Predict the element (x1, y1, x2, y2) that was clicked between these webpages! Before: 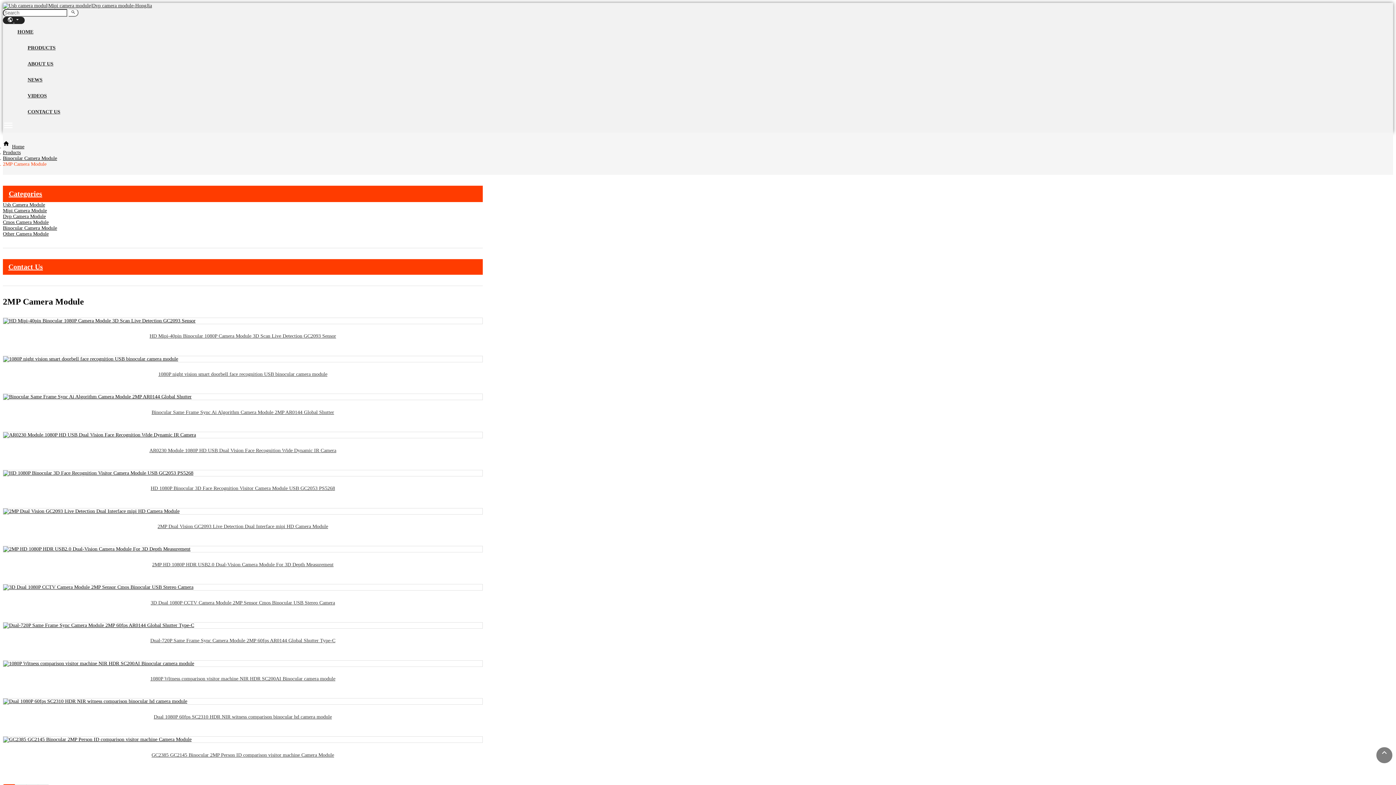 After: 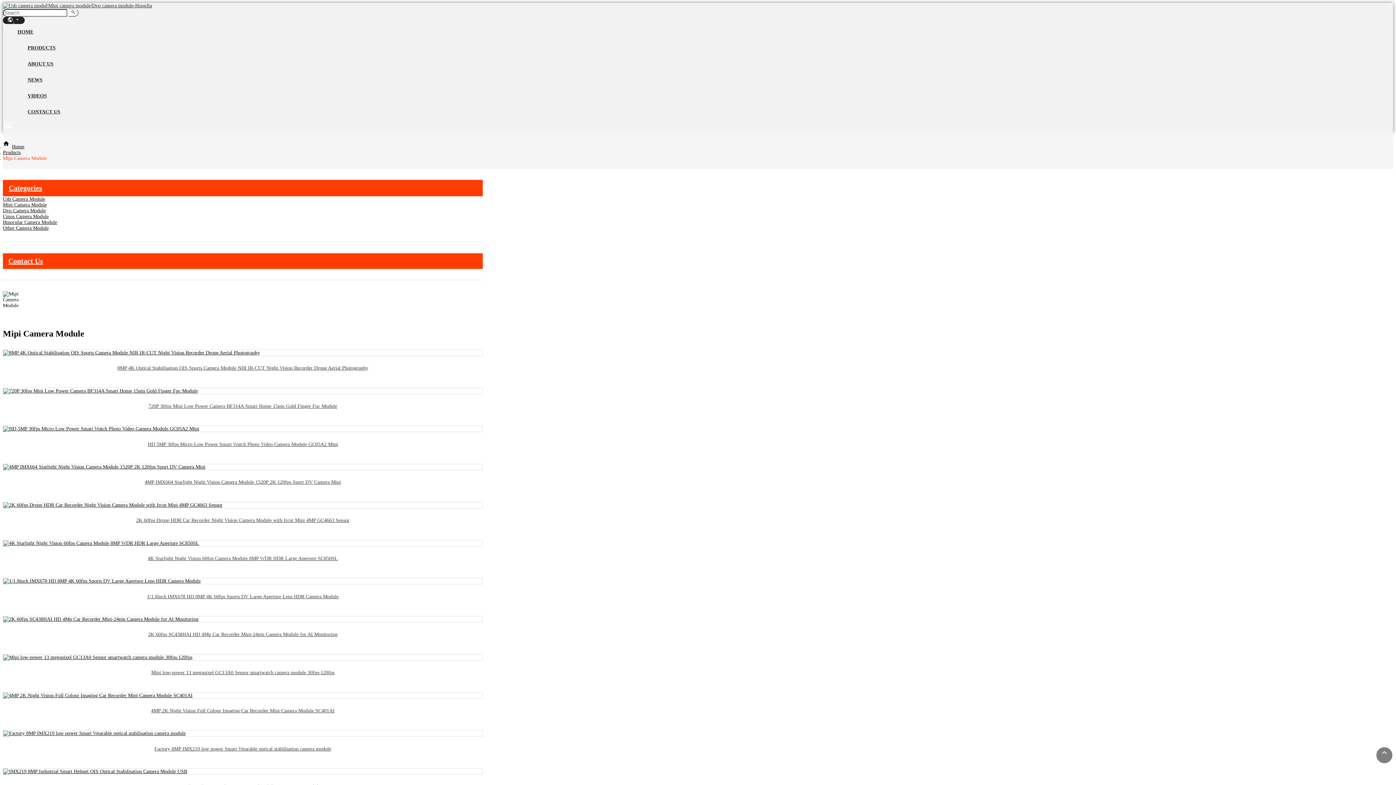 Action: label: Mipi Camera Module bbox: (2, 207, 46, 213)